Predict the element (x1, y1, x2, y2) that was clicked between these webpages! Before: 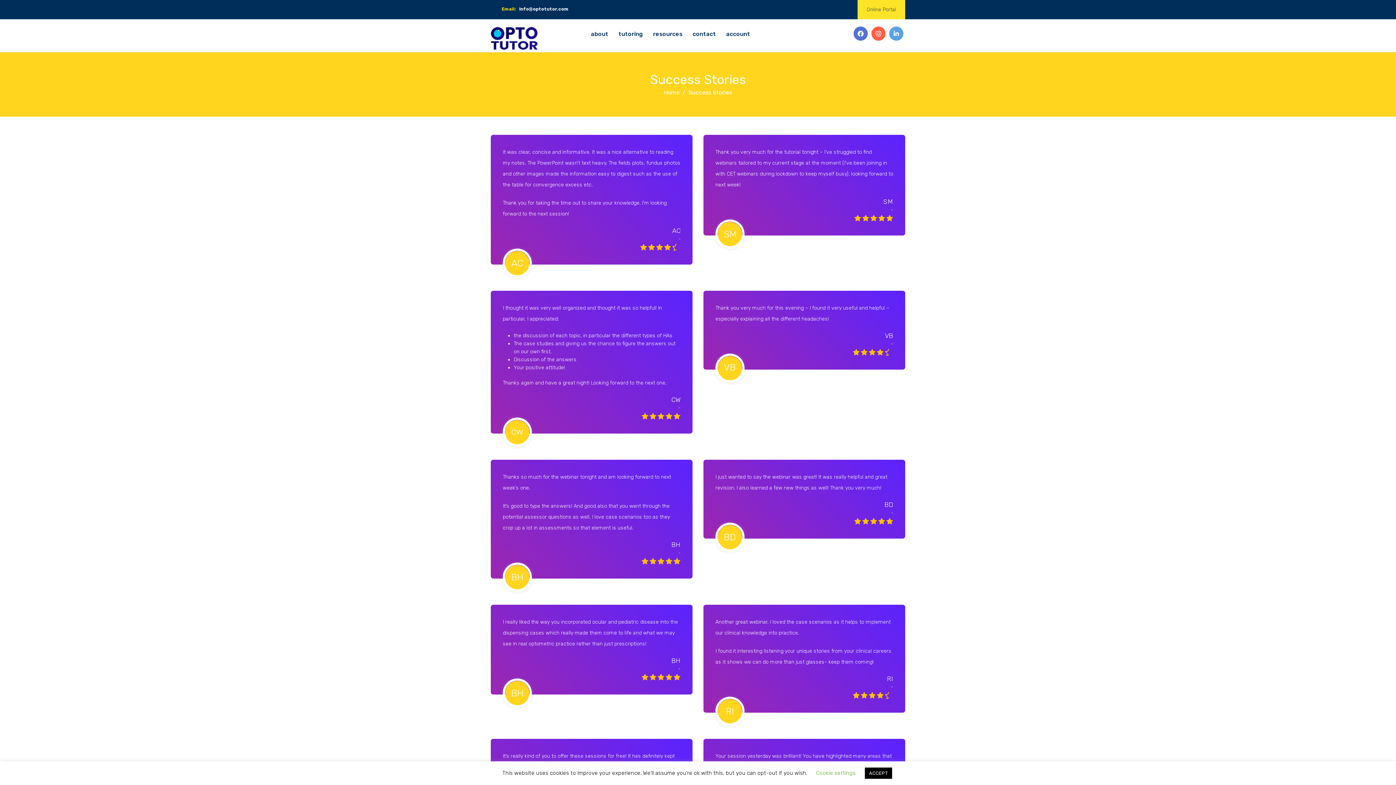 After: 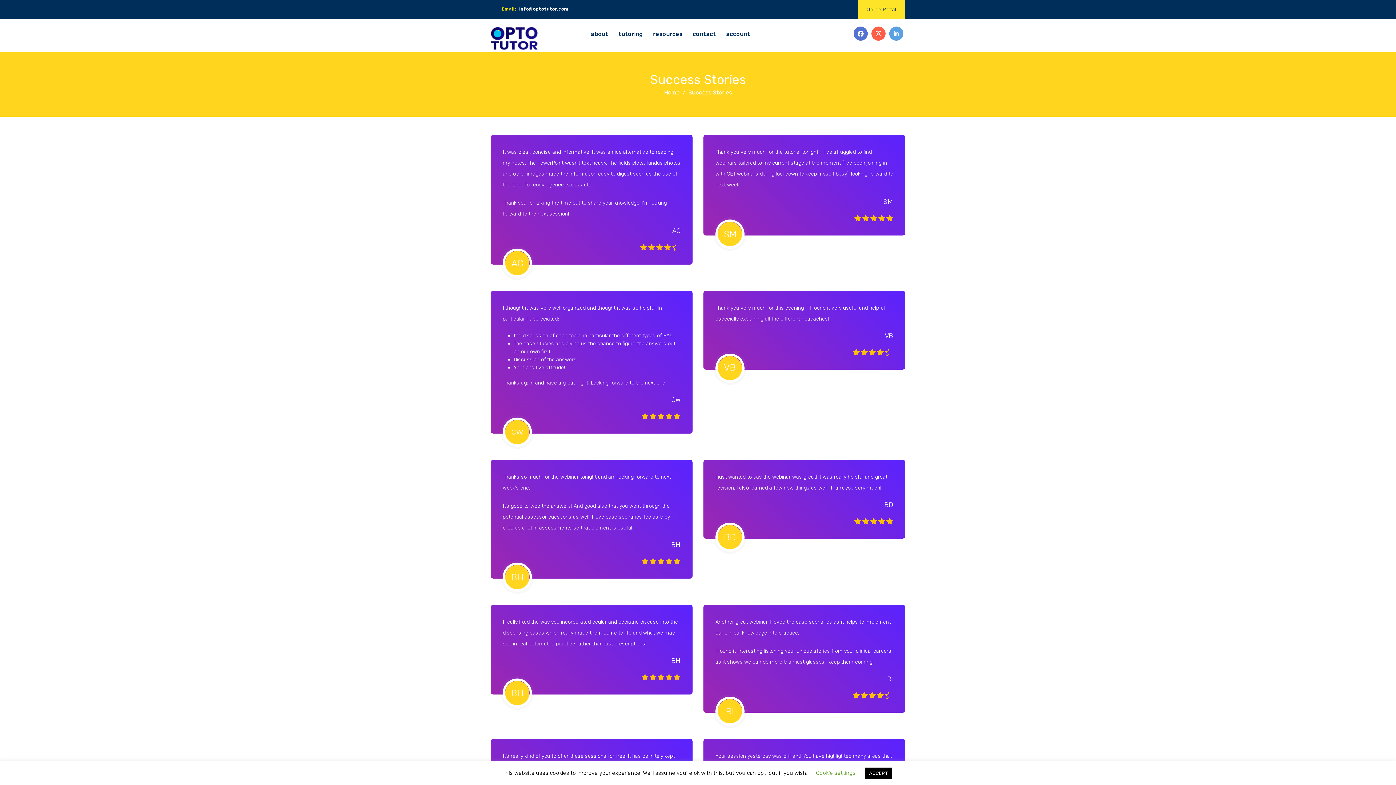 Action: bbox: (872, 27, 885, 40)